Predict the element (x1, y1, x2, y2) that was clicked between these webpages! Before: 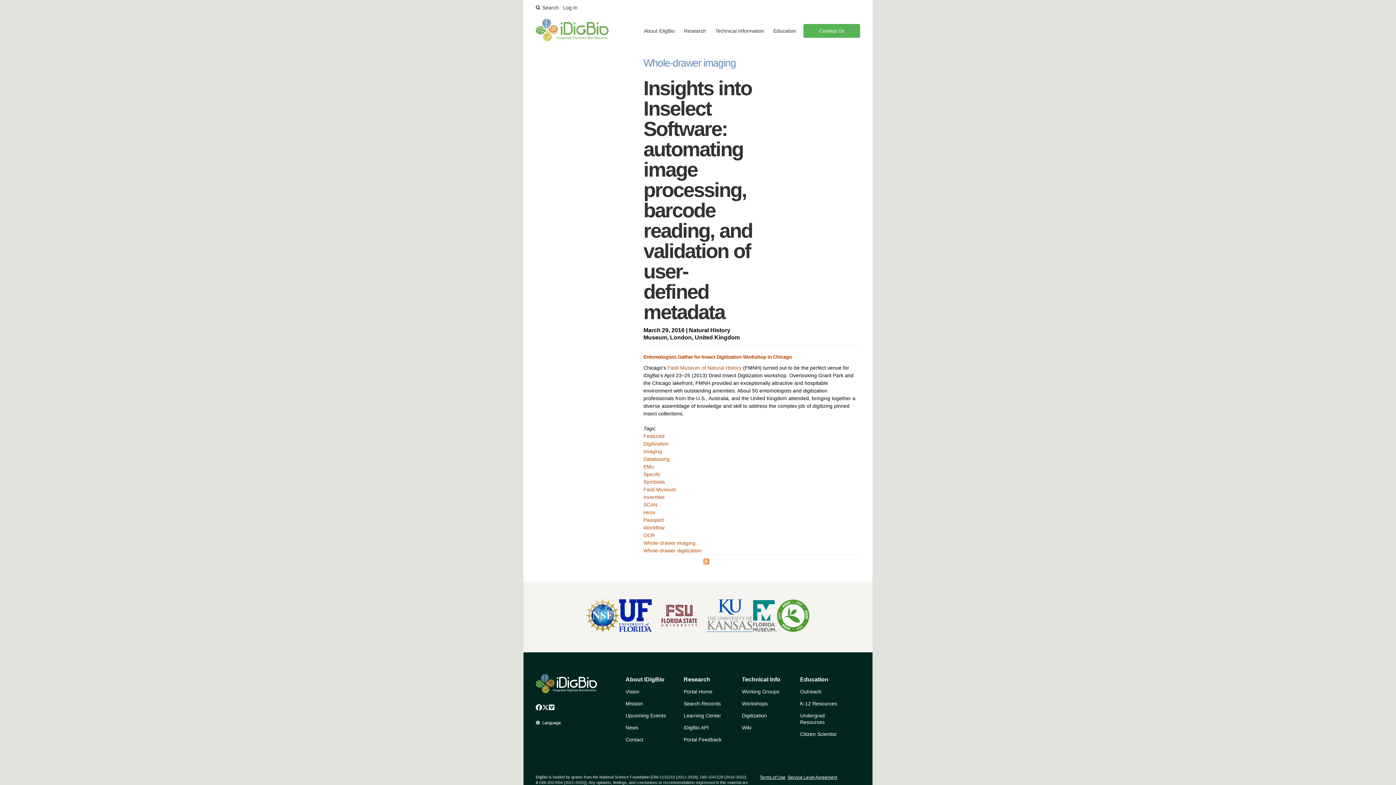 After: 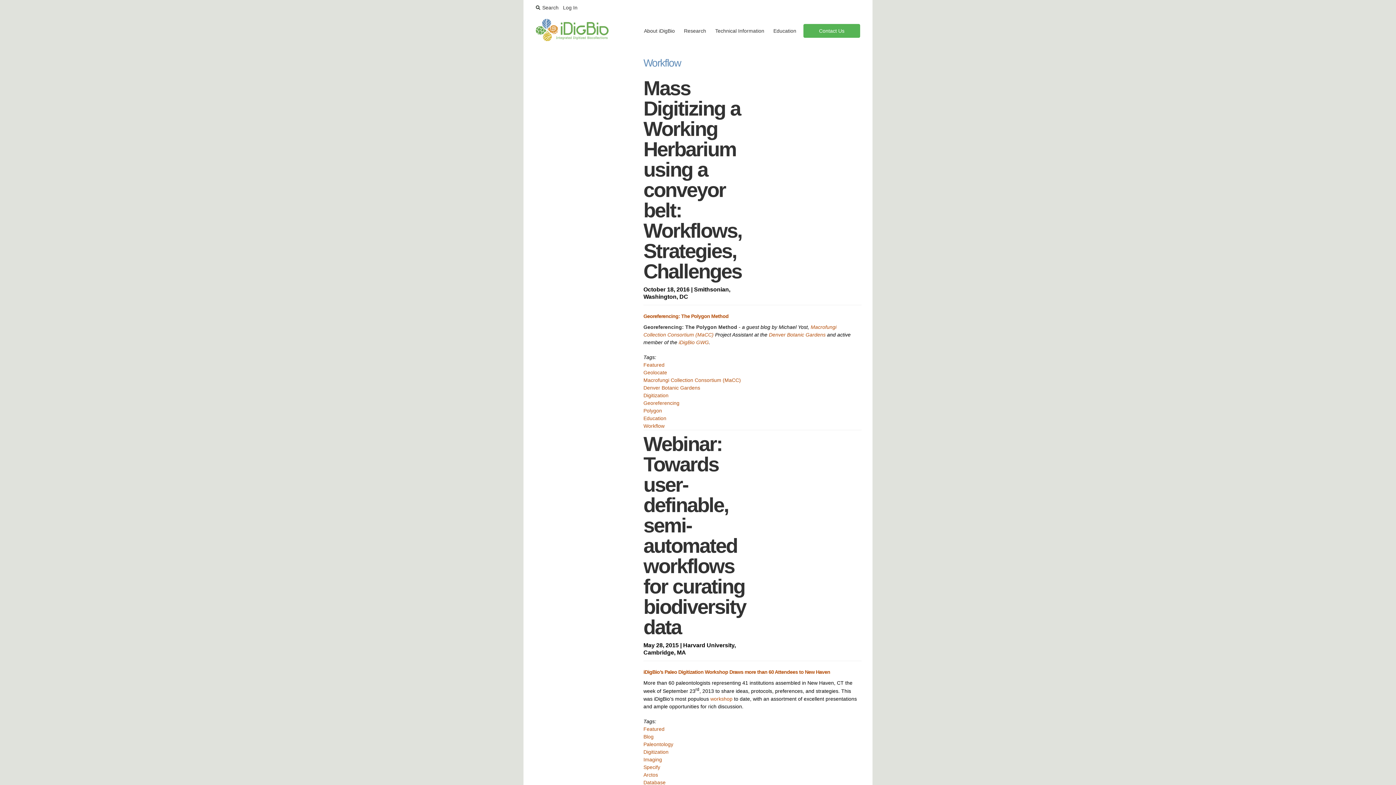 Action: bbox: (643, 525, 664, 531) label: Workflow